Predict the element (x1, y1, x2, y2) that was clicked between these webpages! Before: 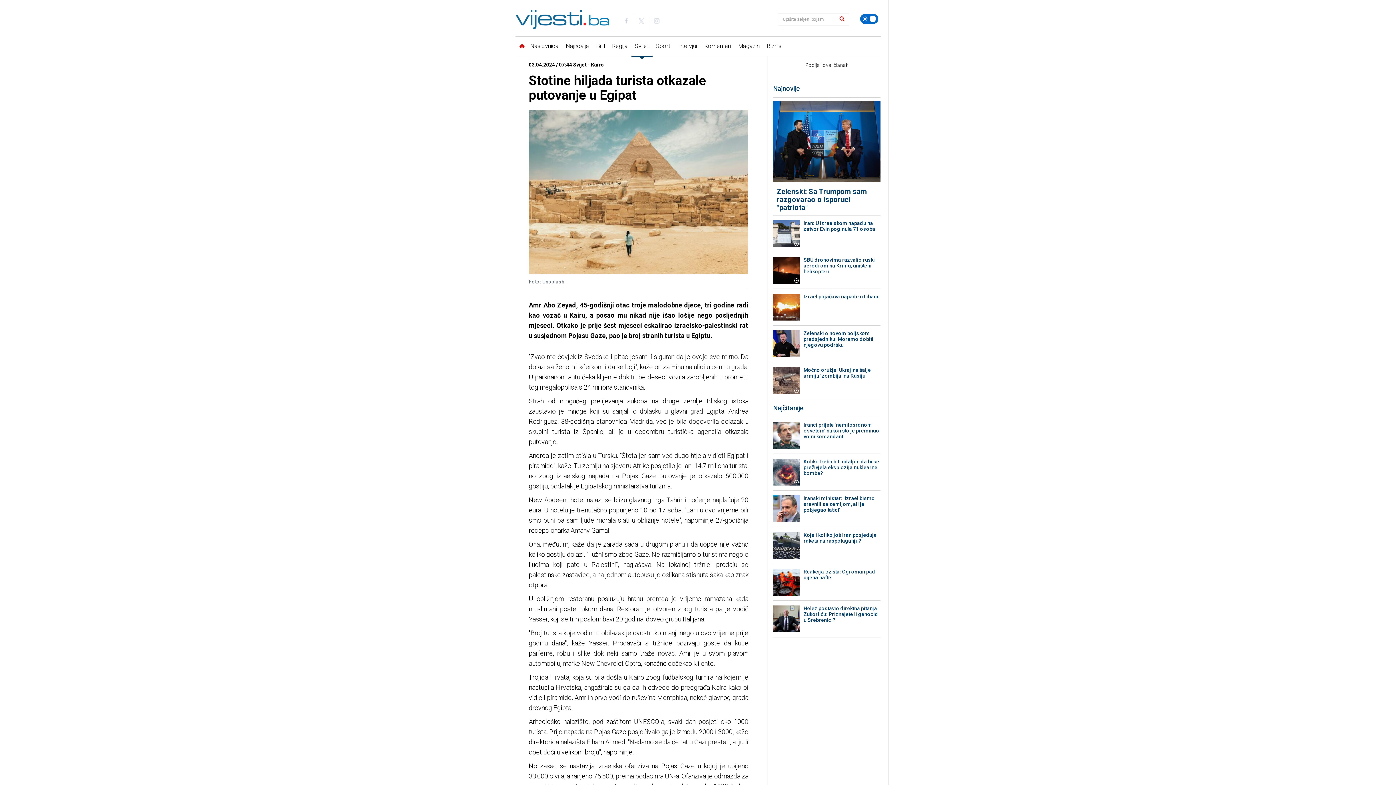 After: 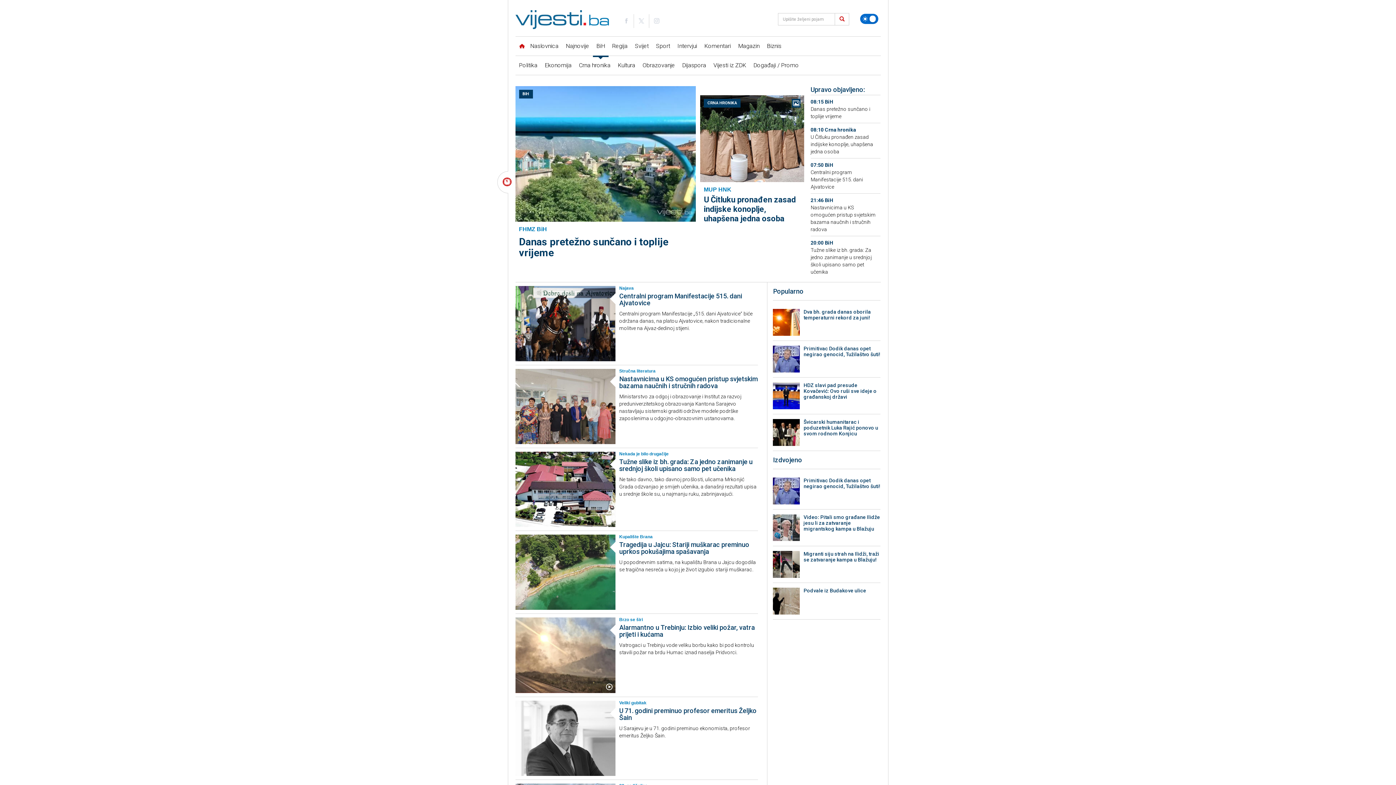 Action: bbox: (592, 36, 608, 55) label: BiH